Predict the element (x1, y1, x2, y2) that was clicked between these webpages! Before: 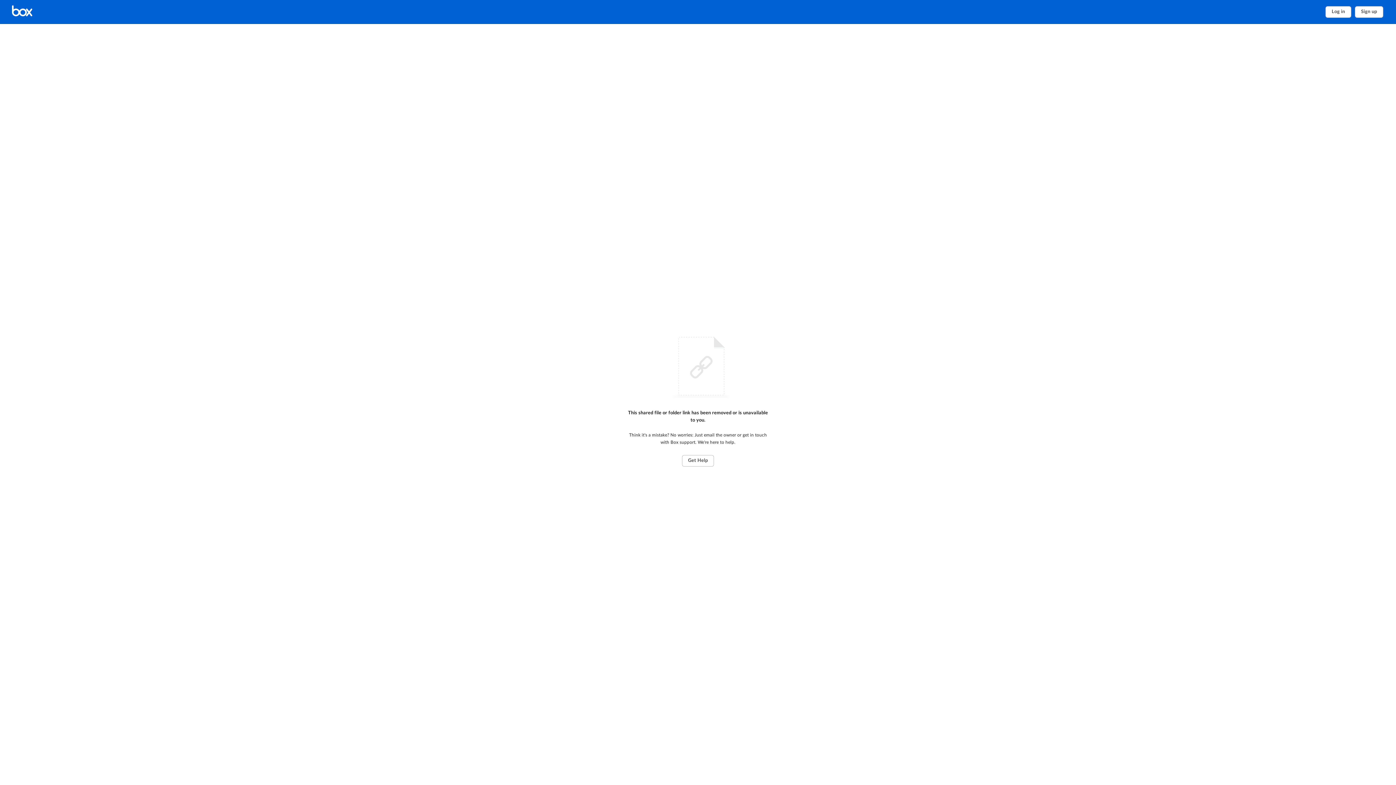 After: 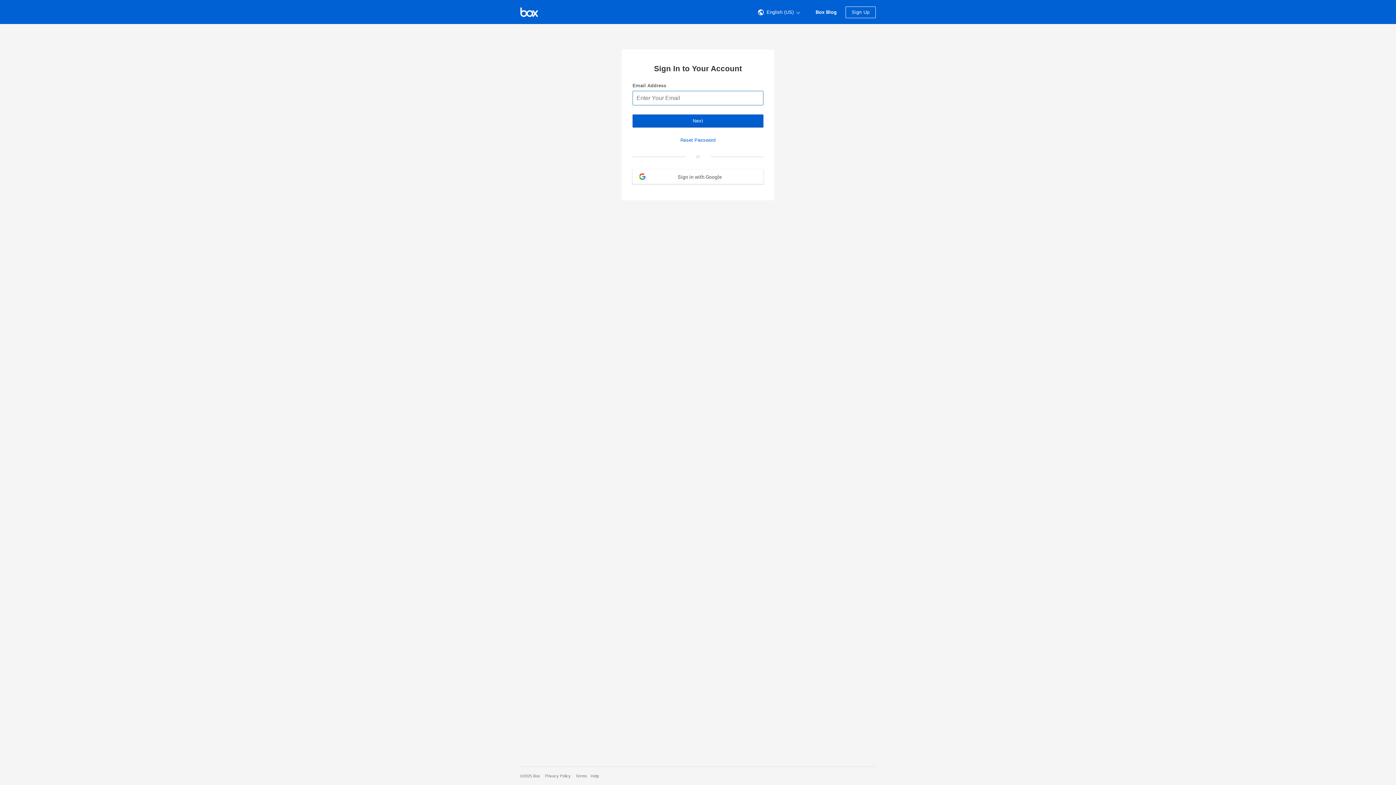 Action: bbox: (10, 4, 72, 19) label: Home